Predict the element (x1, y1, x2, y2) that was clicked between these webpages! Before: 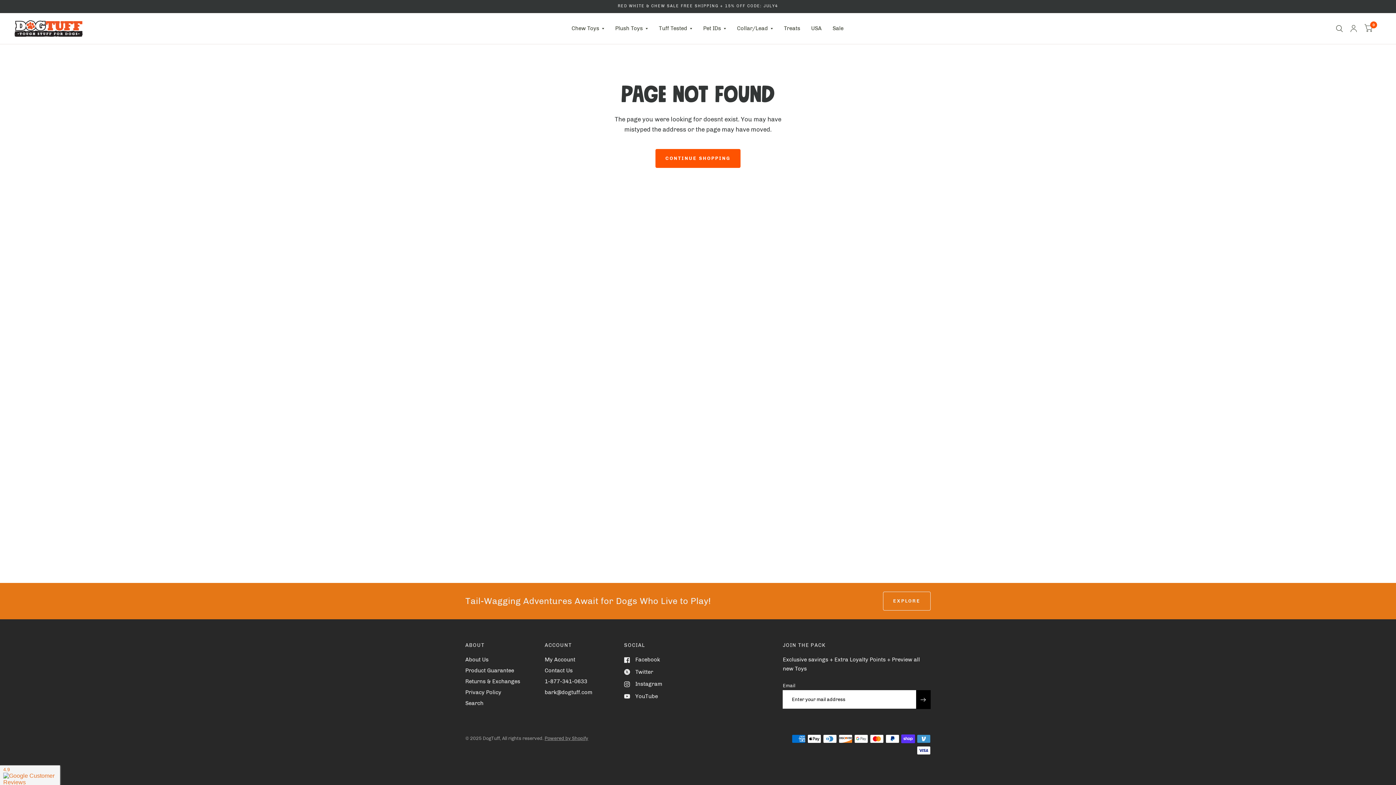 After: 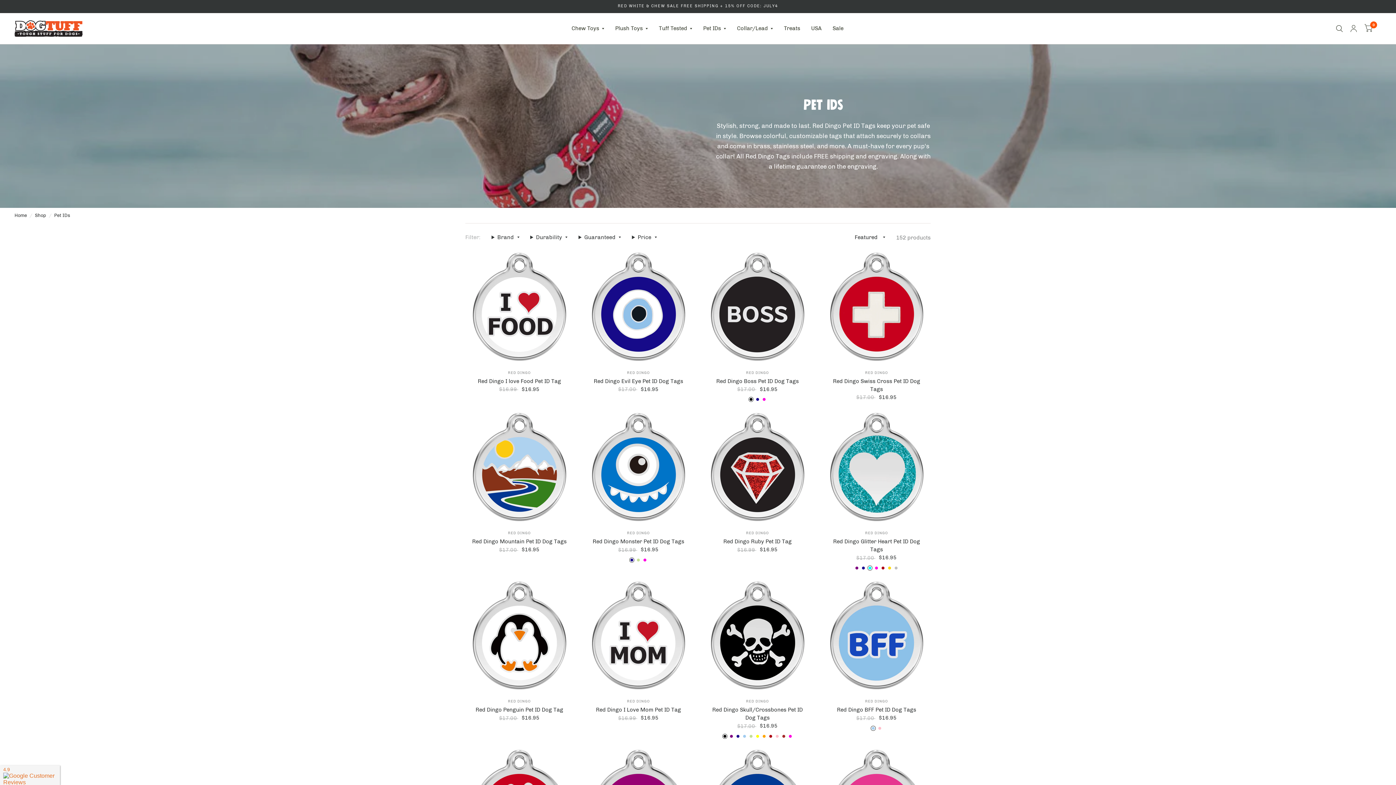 Action: bbox: (703, 20, 726, 36) label: Pet IDs